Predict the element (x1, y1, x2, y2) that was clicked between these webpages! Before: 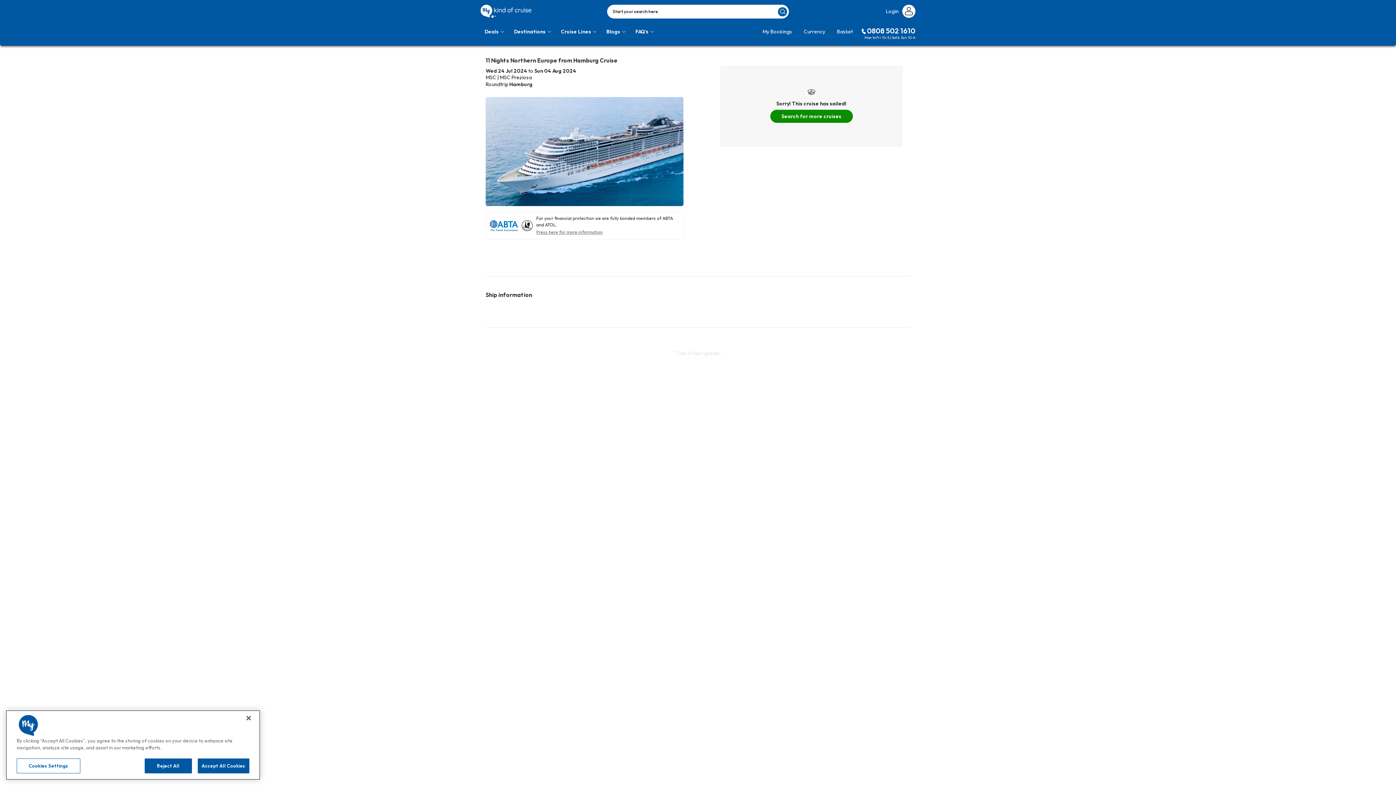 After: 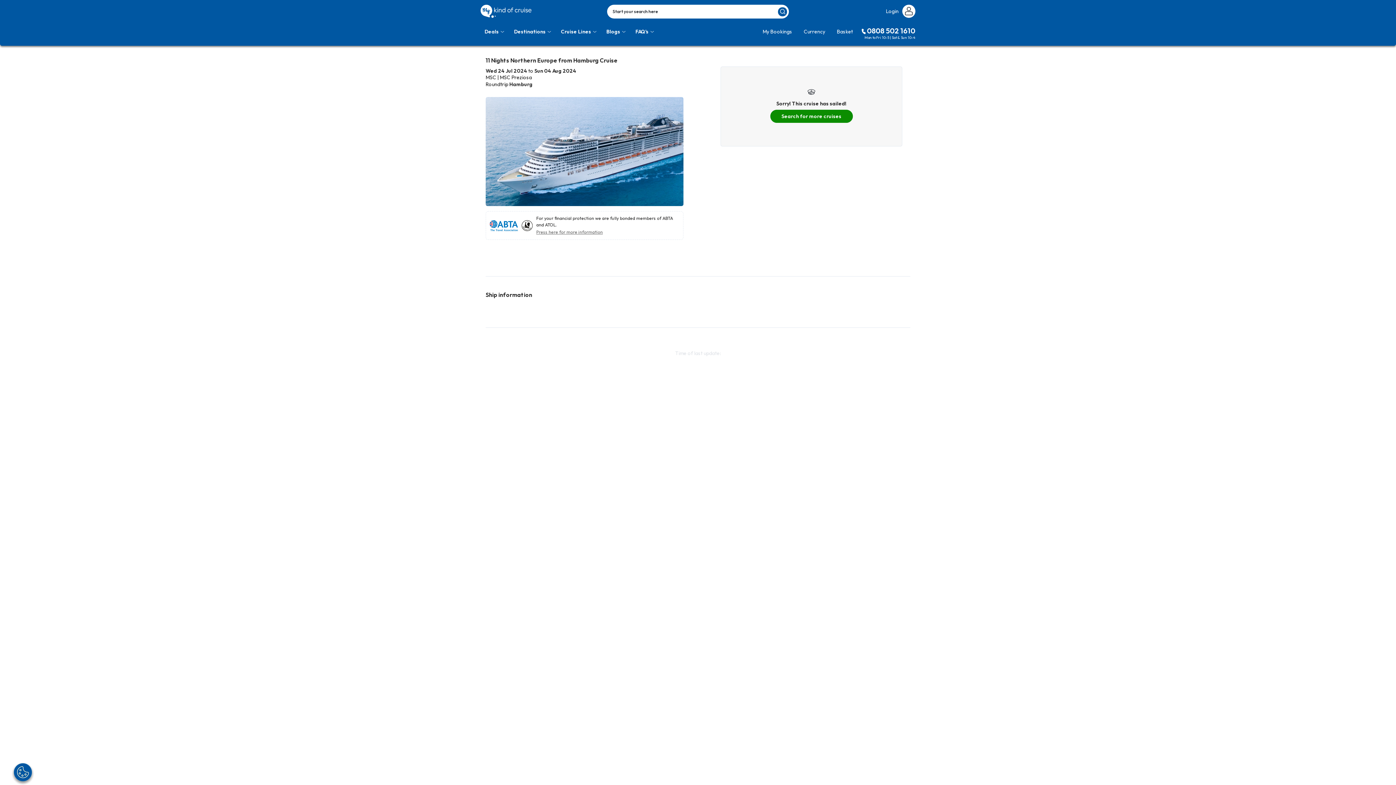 Action: bbox: (197, 758, 249, 773) label: Accept All Cookies